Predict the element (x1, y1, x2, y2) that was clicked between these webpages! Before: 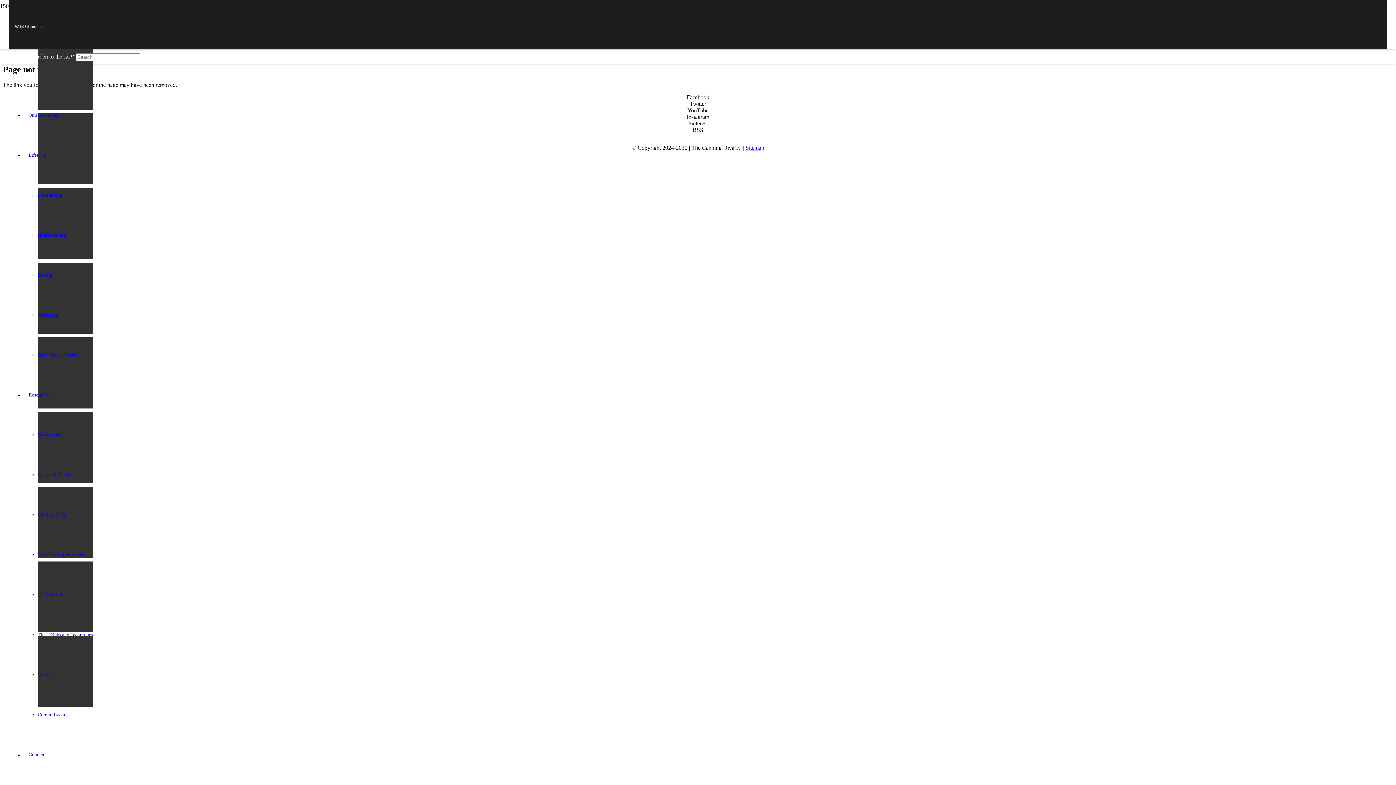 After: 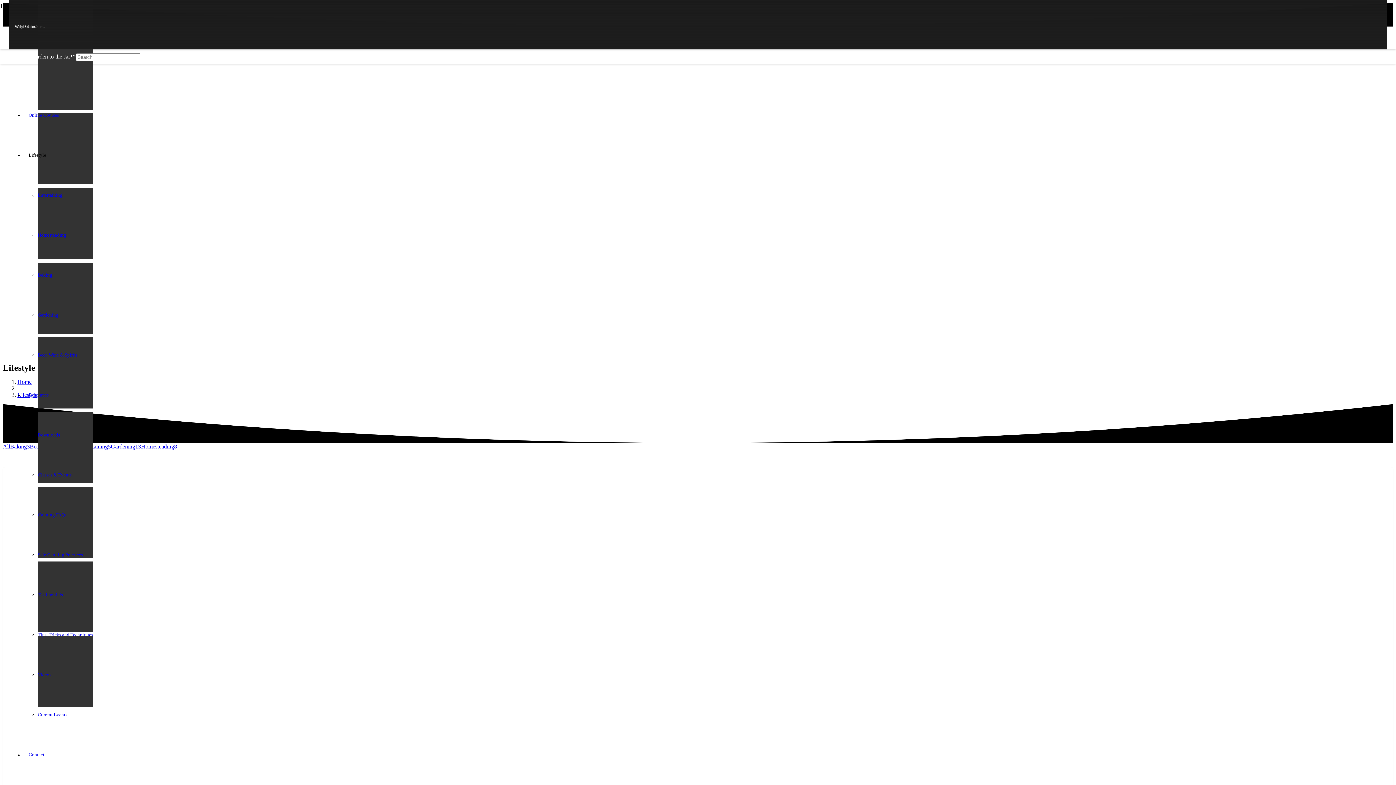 Action: bbox: (23, 152, 51, 157) label: Lifestyle